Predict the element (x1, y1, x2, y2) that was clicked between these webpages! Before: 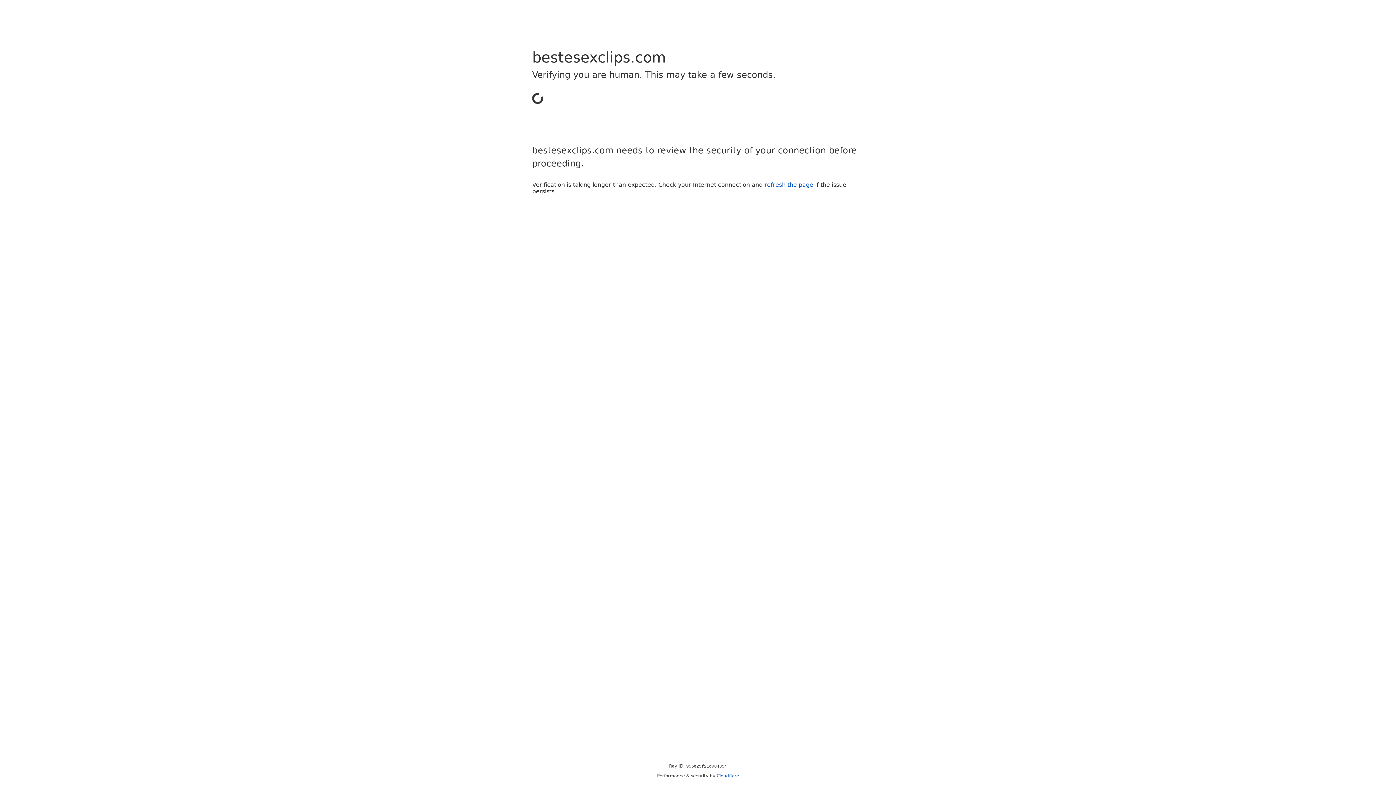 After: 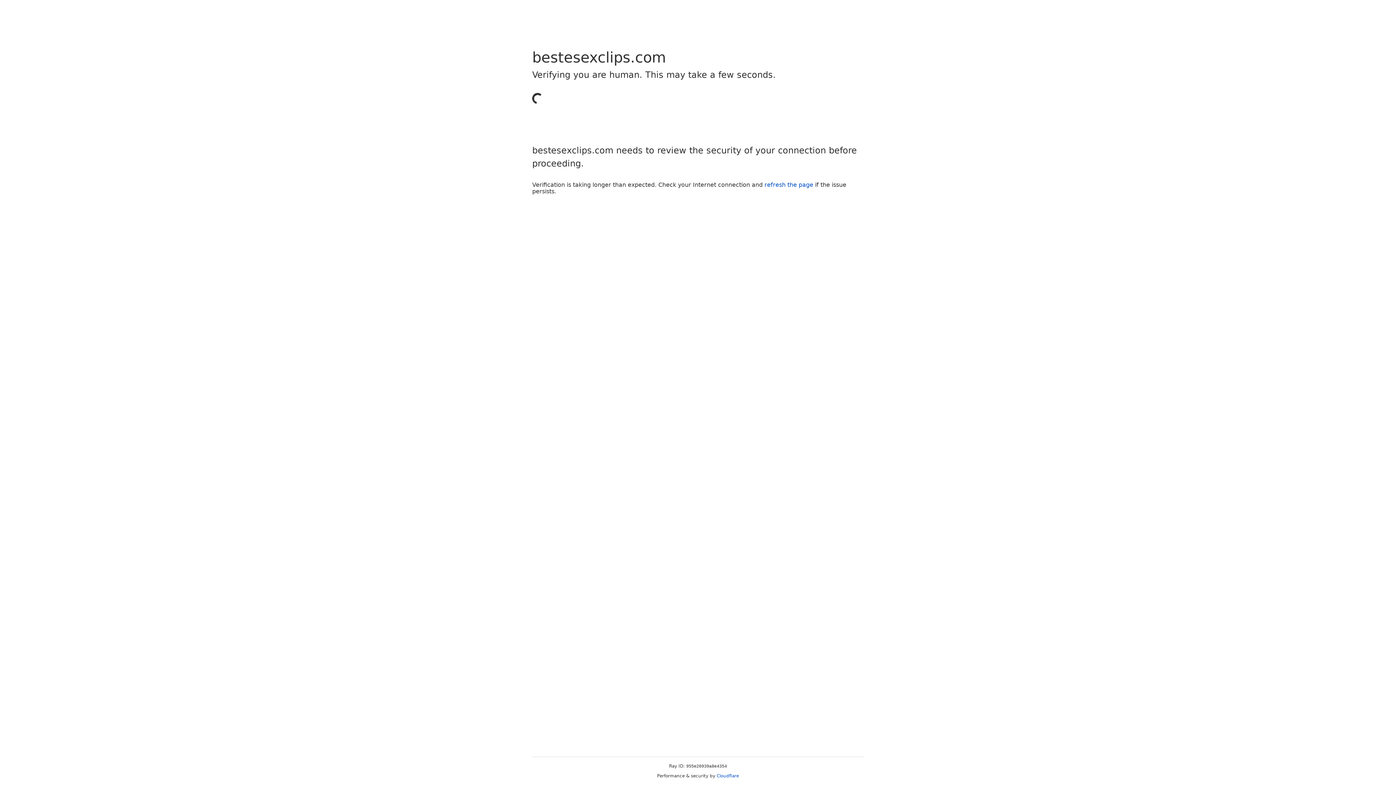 Action: label: Cloudflare bbox: (716, 773, 739, 778)